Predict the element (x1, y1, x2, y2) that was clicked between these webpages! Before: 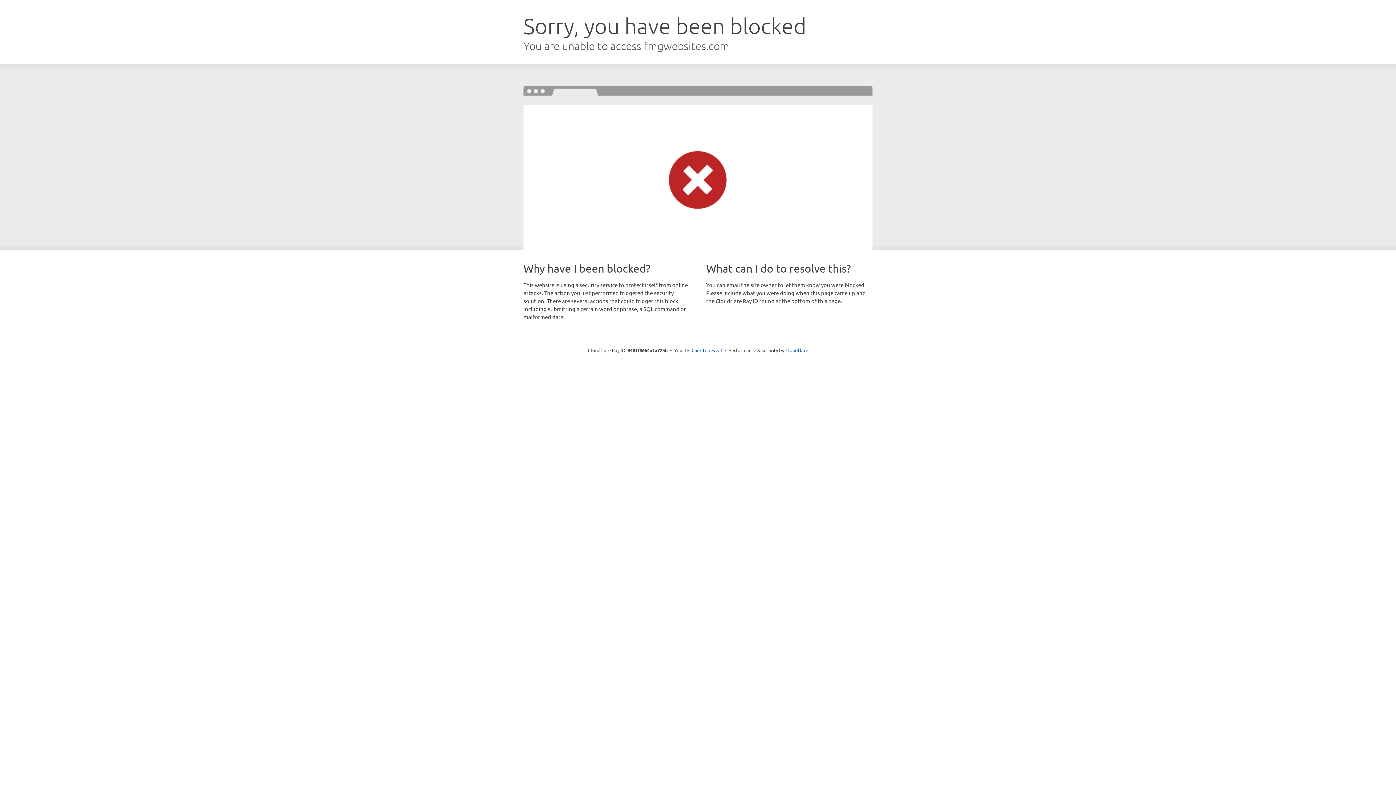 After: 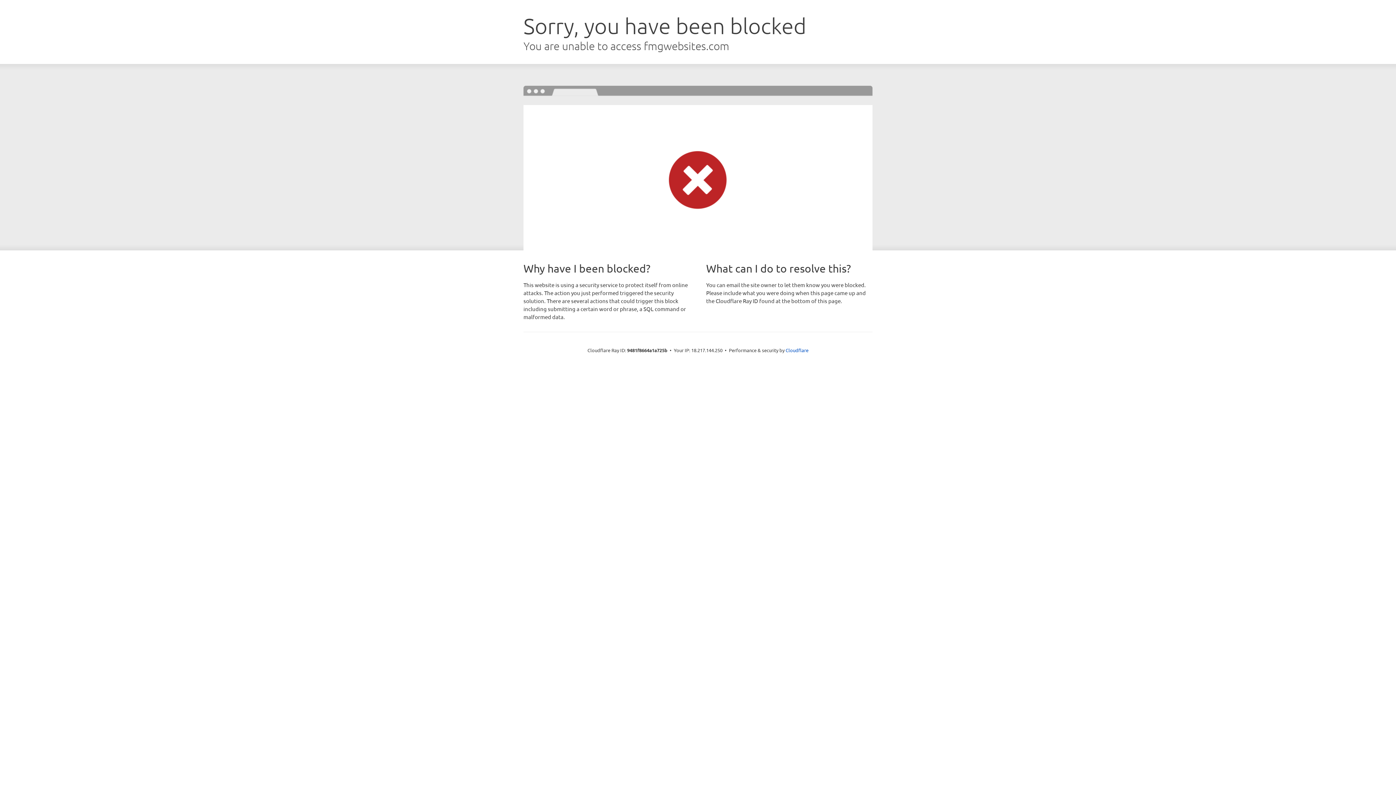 Action: bbox: (691, 346, 722, 353) label: Click to reveal